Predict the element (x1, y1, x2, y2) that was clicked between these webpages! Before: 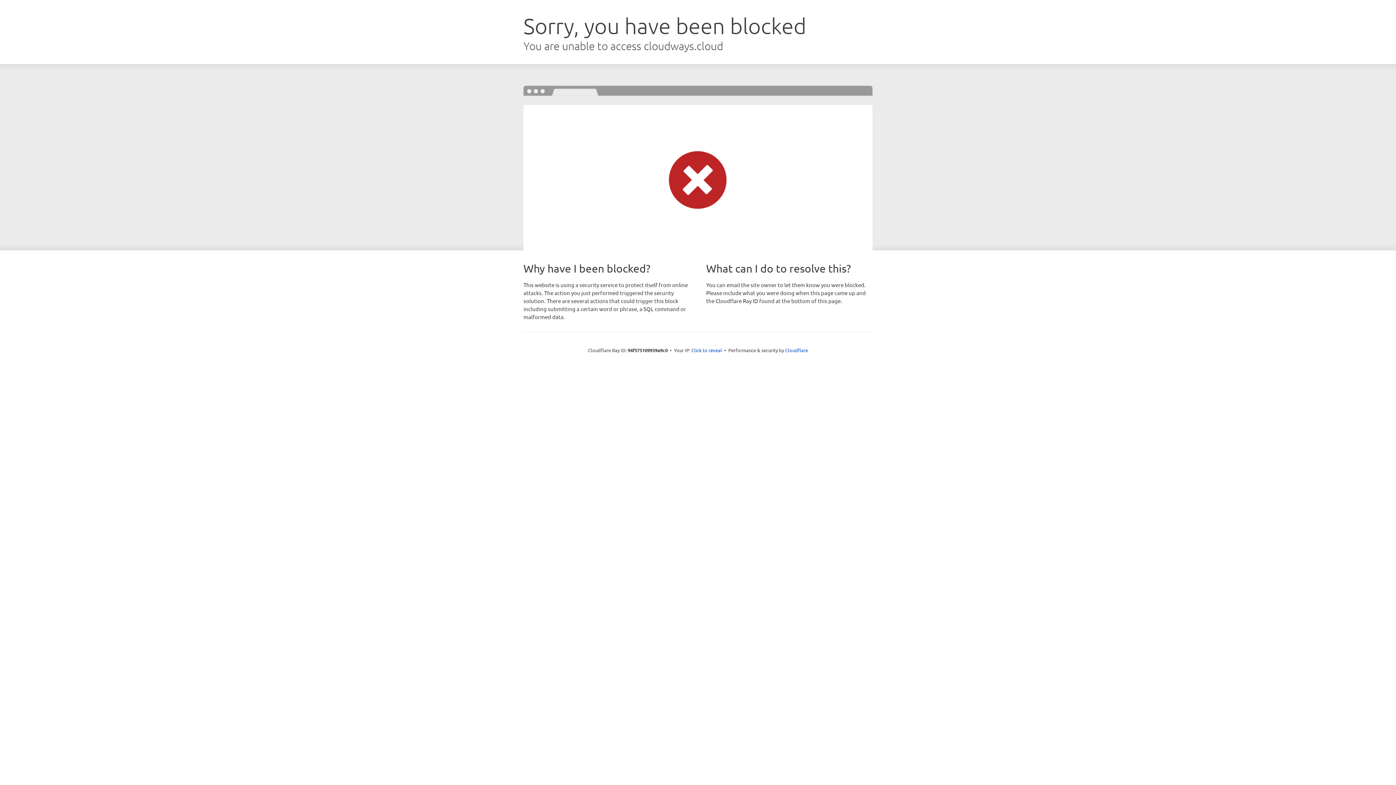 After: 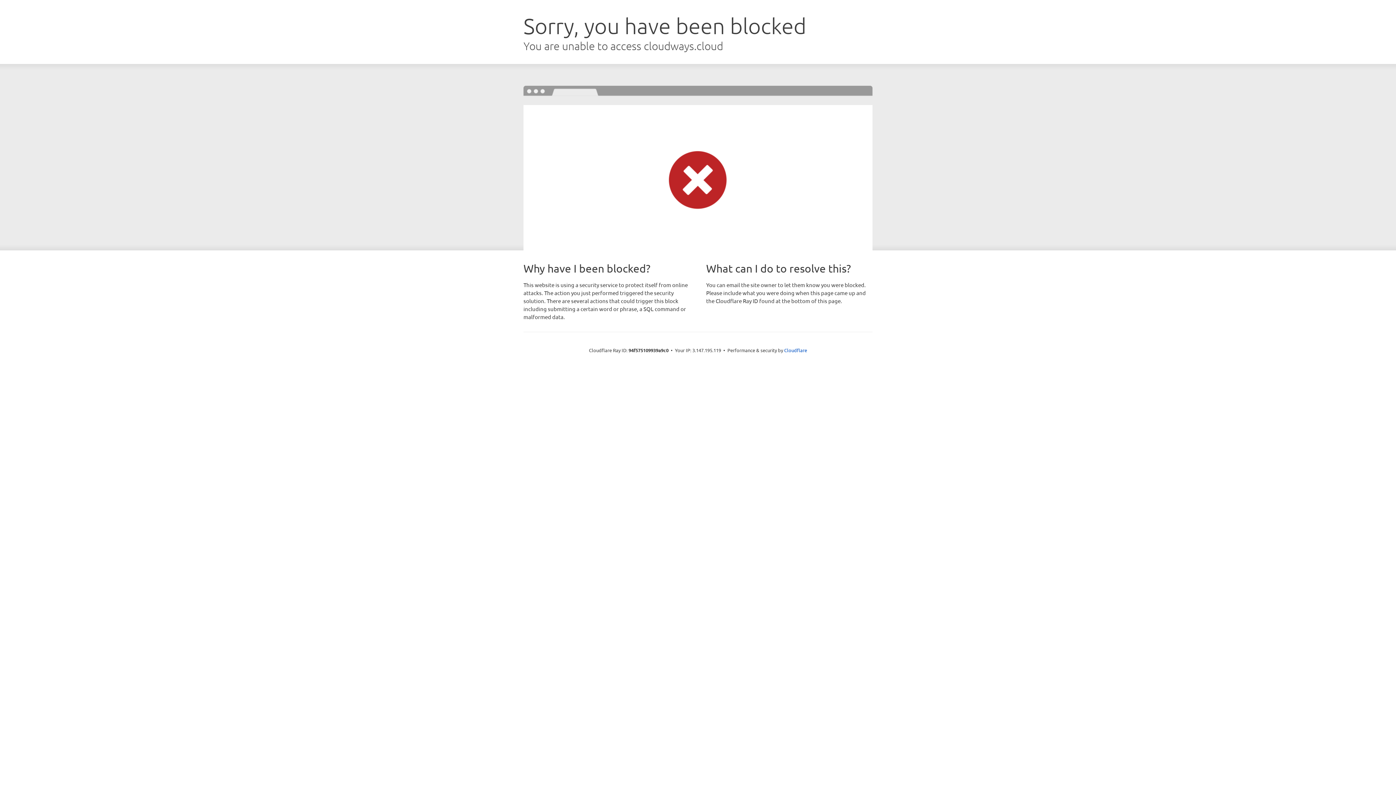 Action: bbox: (691, 346, 722, 353) label: Click to reveal